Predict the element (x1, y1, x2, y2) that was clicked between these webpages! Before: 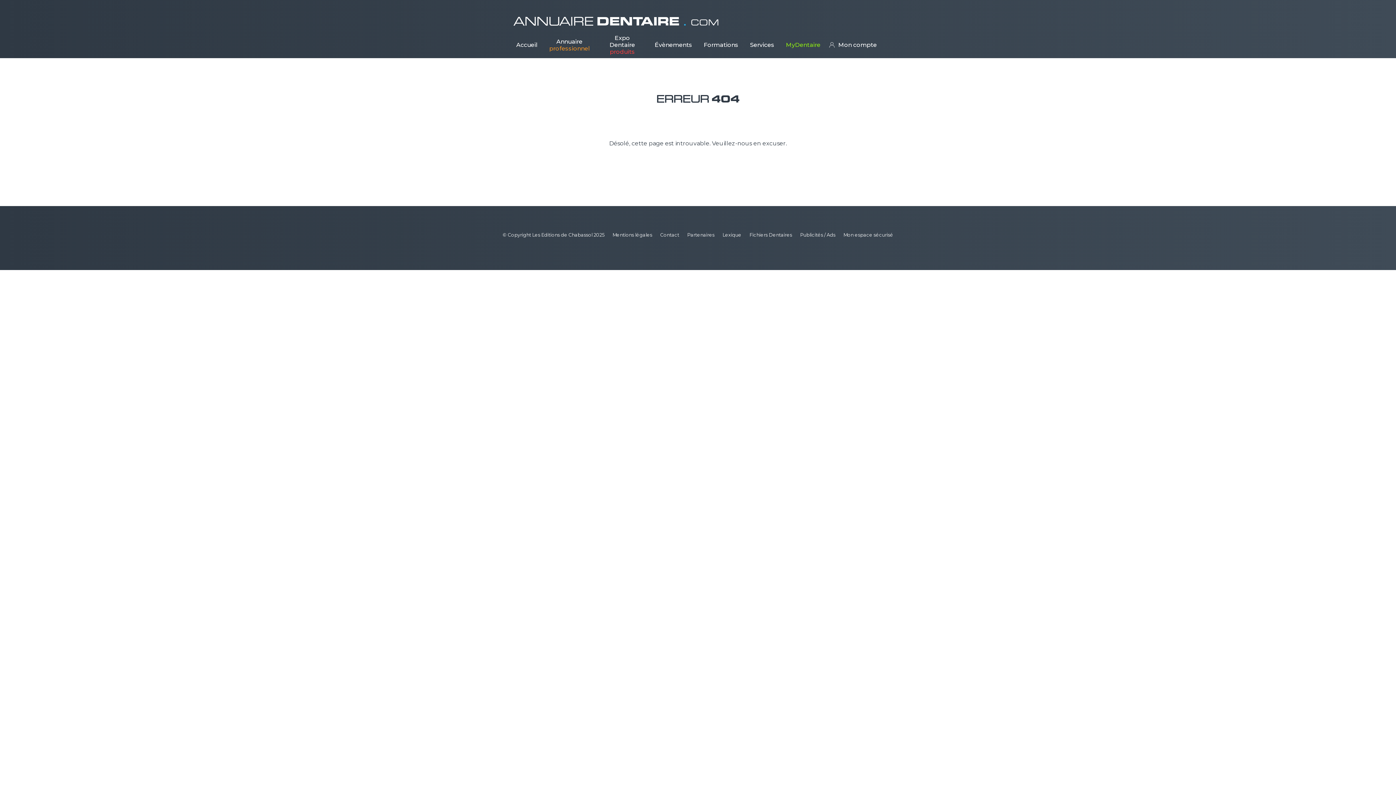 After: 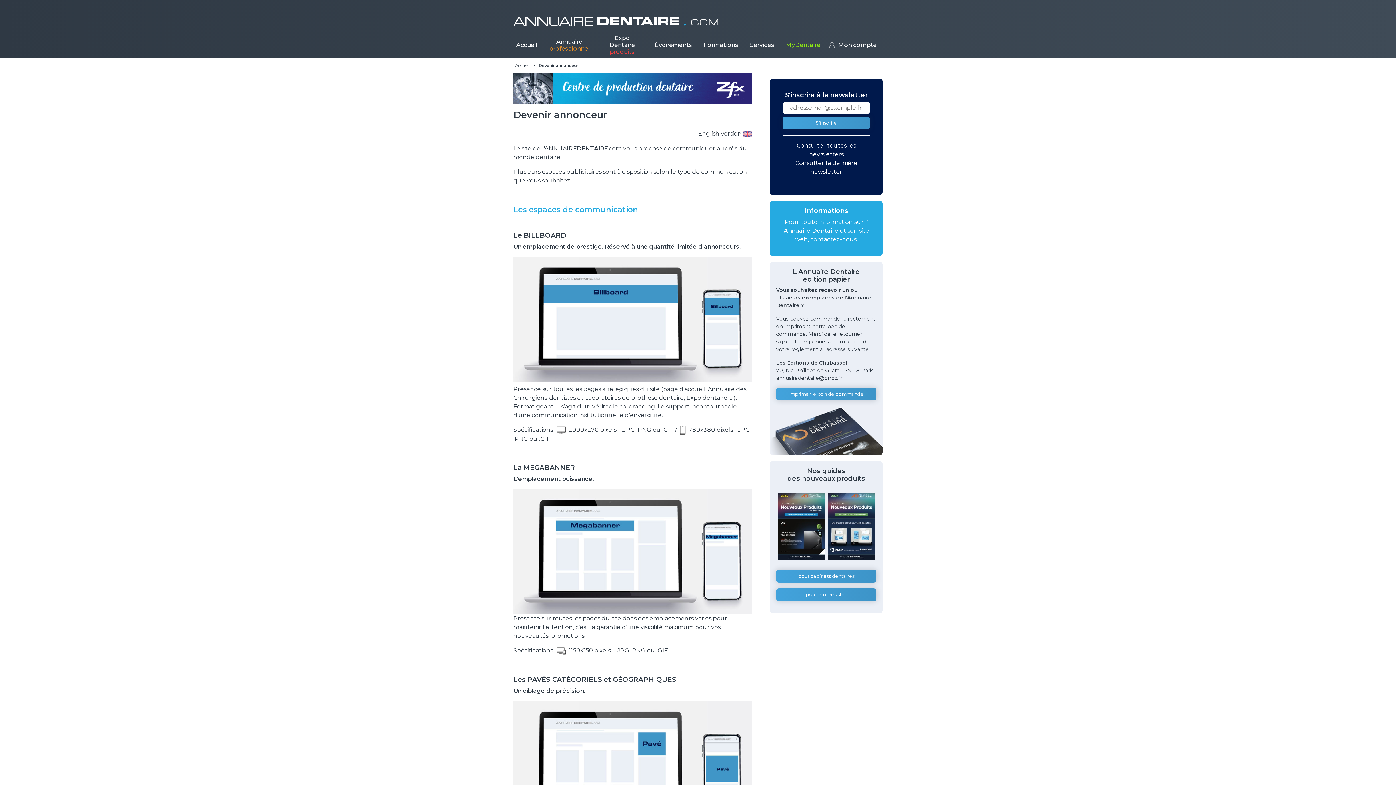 Action: label: Publicités / Ads bbox: (800, 232, 835, 237)